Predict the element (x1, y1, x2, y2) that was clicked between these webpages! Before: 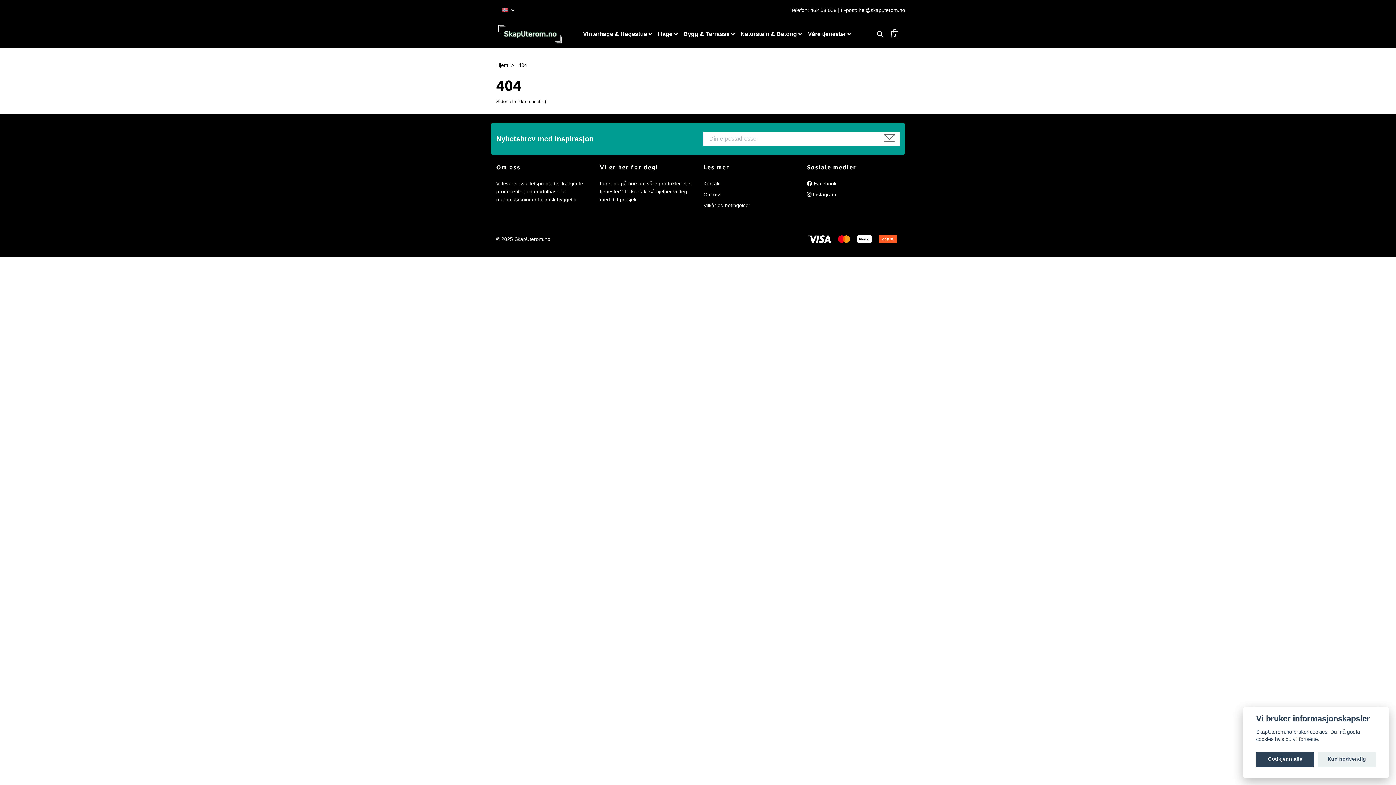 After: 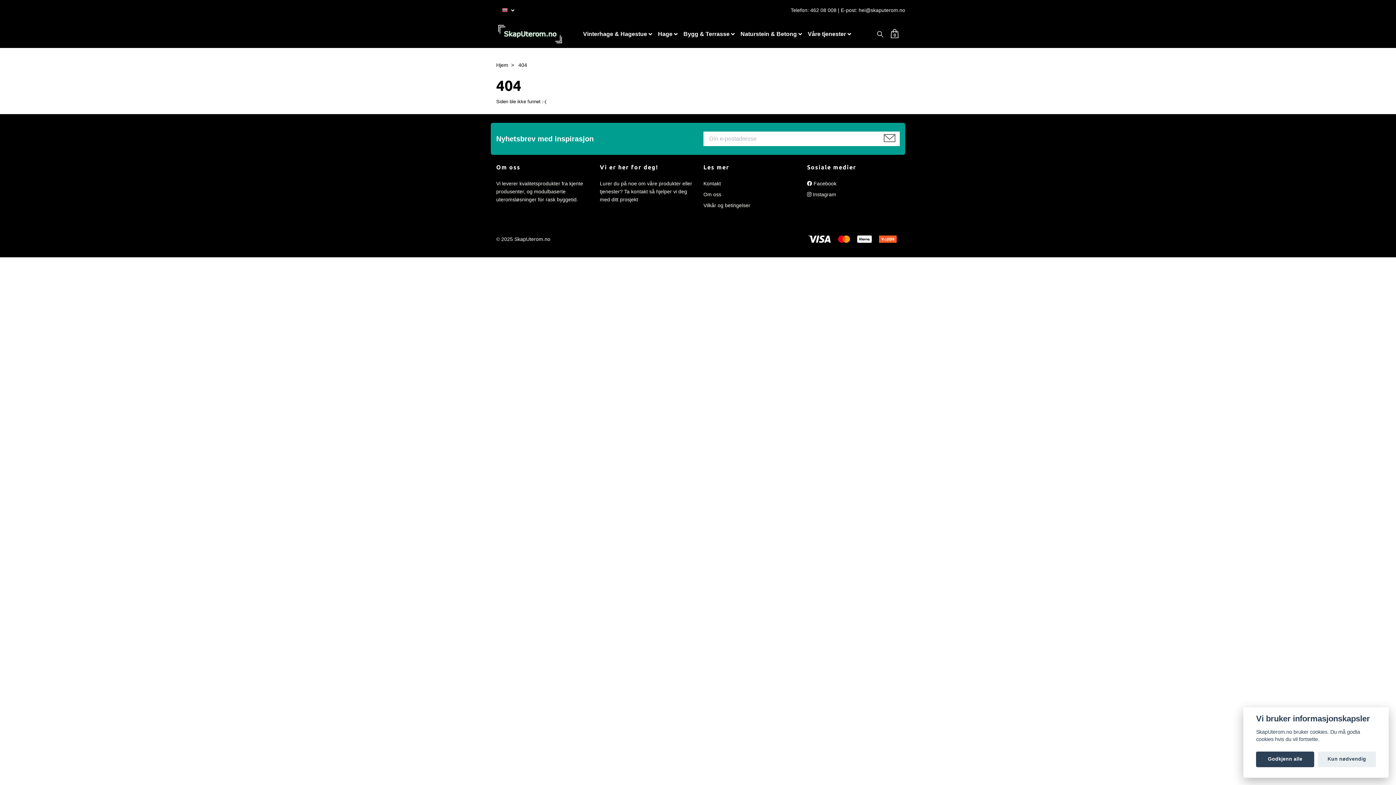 Action: bbox: (879, 131, 900, 146)